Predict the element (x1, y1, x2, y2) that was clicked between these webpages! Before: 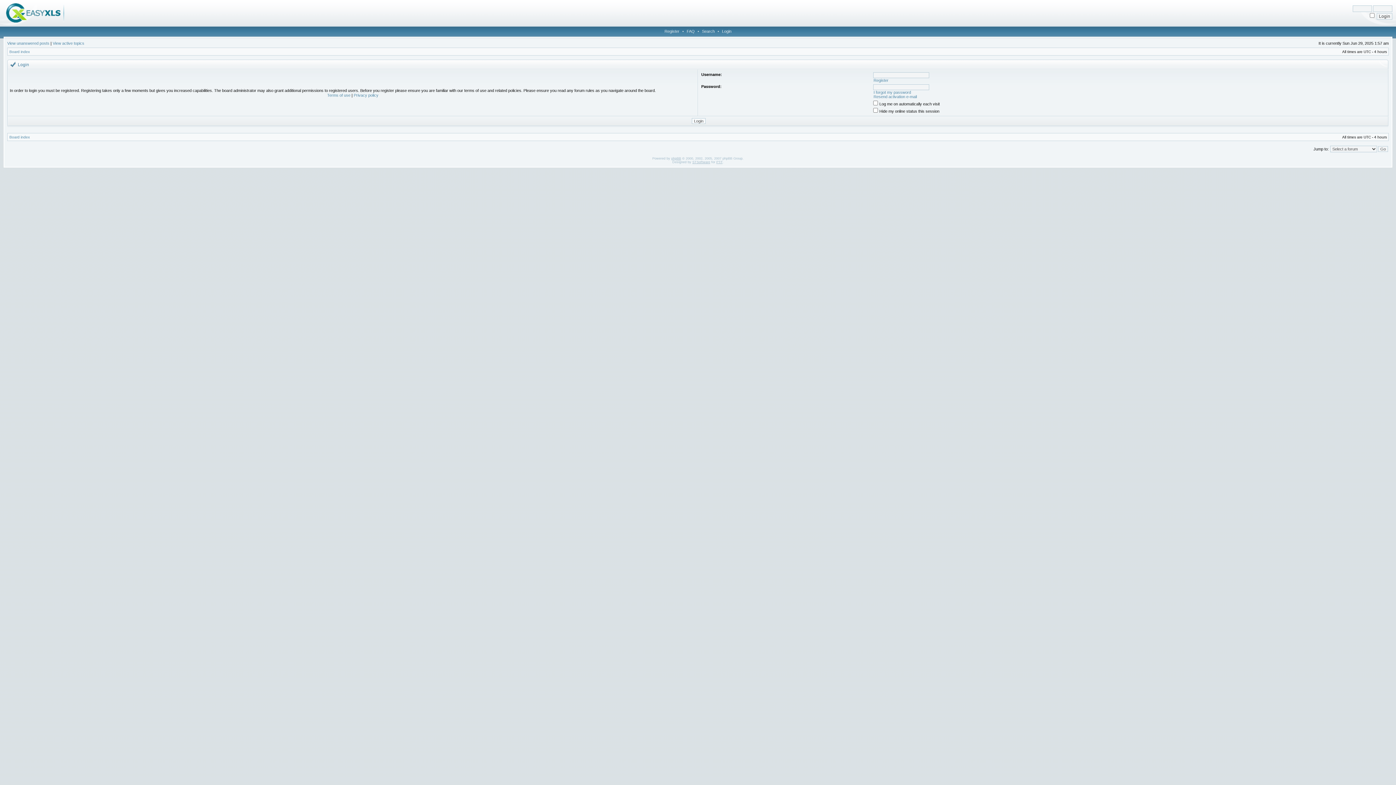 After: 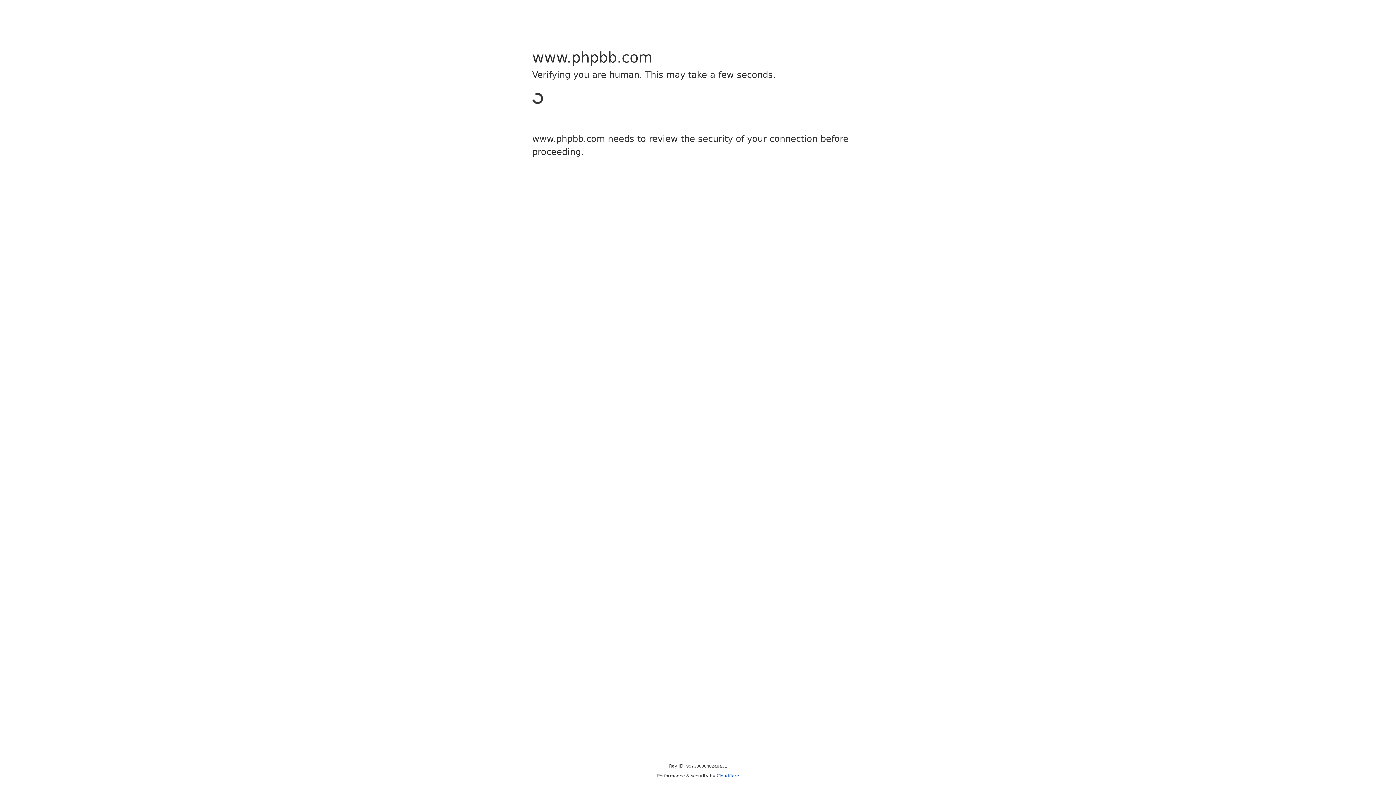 Action: bbox: (671, 156, 681, 160) label: phpBB